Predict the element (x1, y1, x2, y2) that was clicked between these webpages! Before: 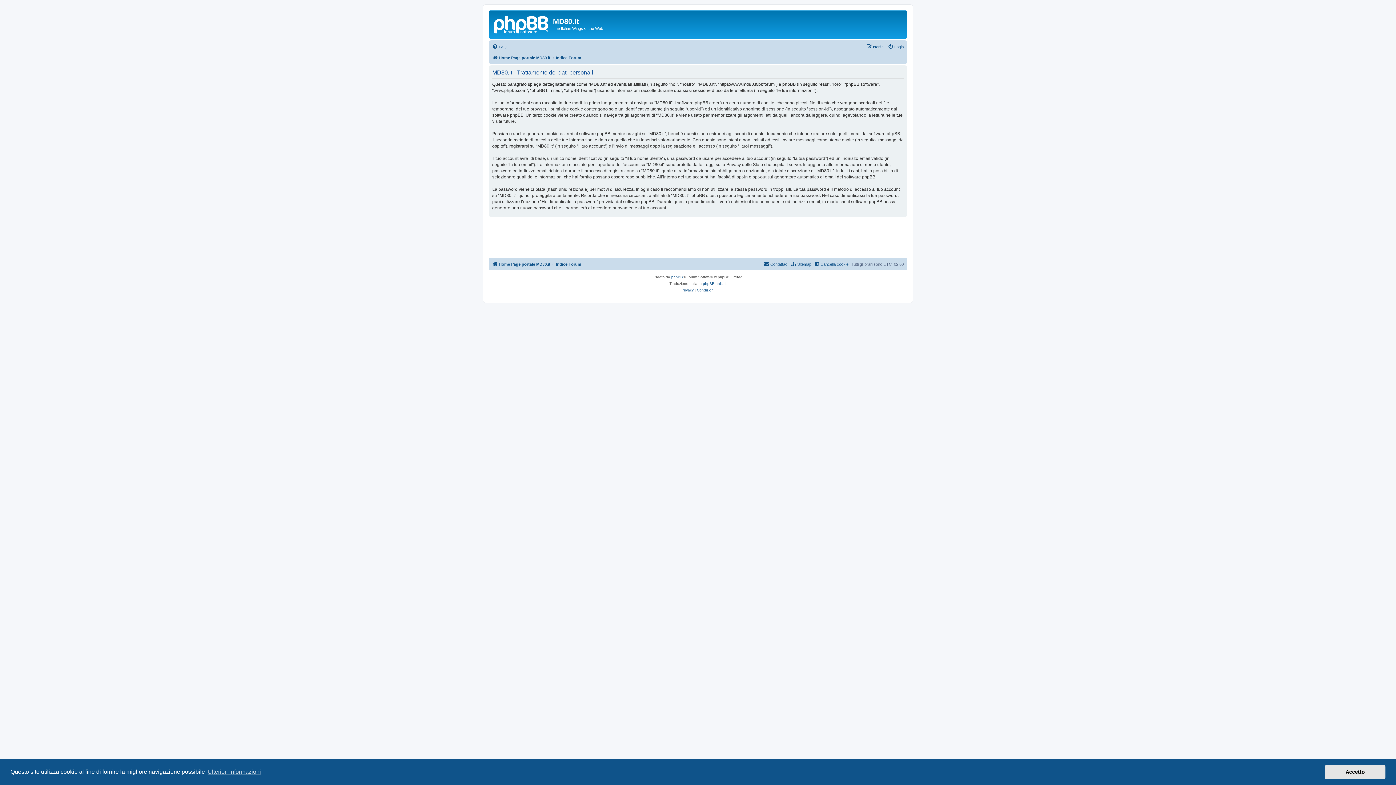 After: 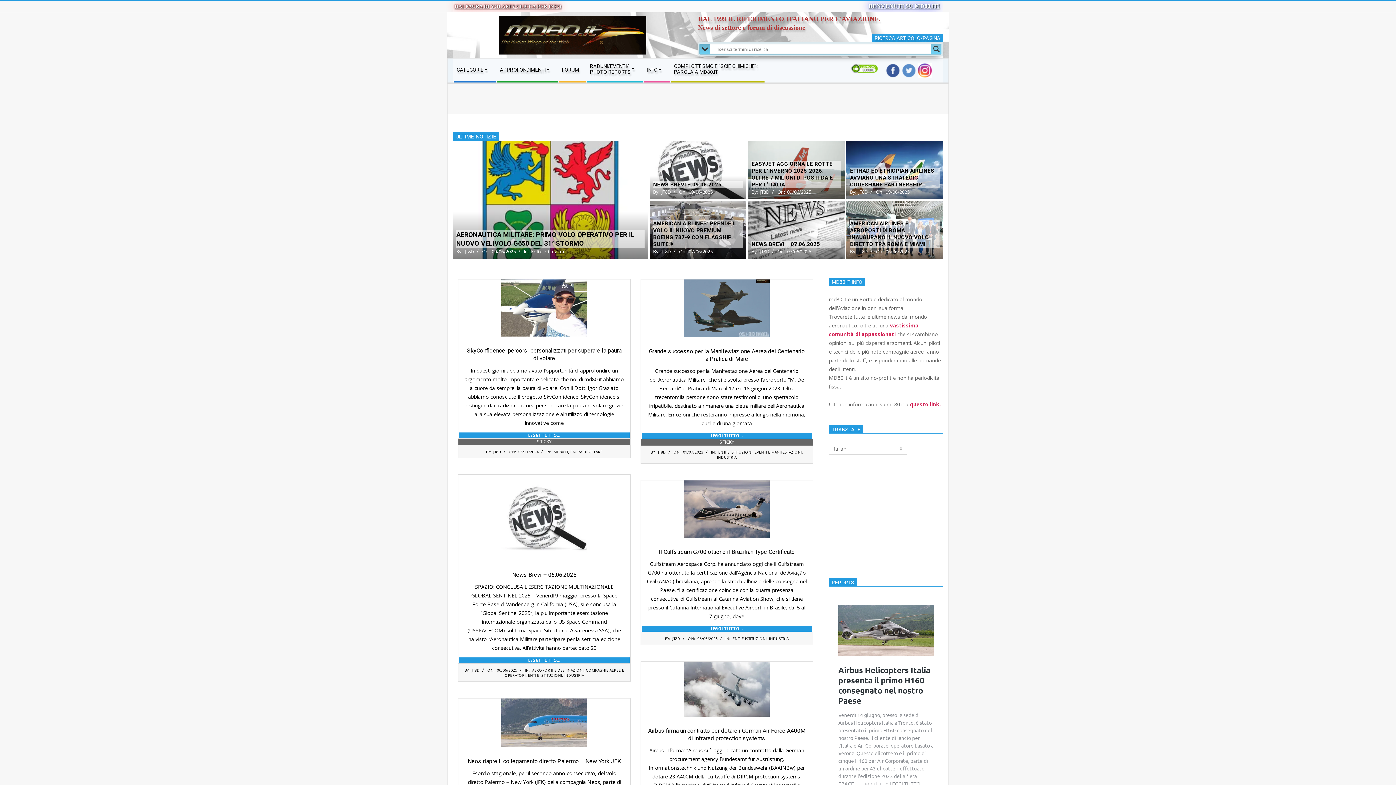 Action: bbox: (492, 53, 550, 62) label: Home Page portale MD80.it